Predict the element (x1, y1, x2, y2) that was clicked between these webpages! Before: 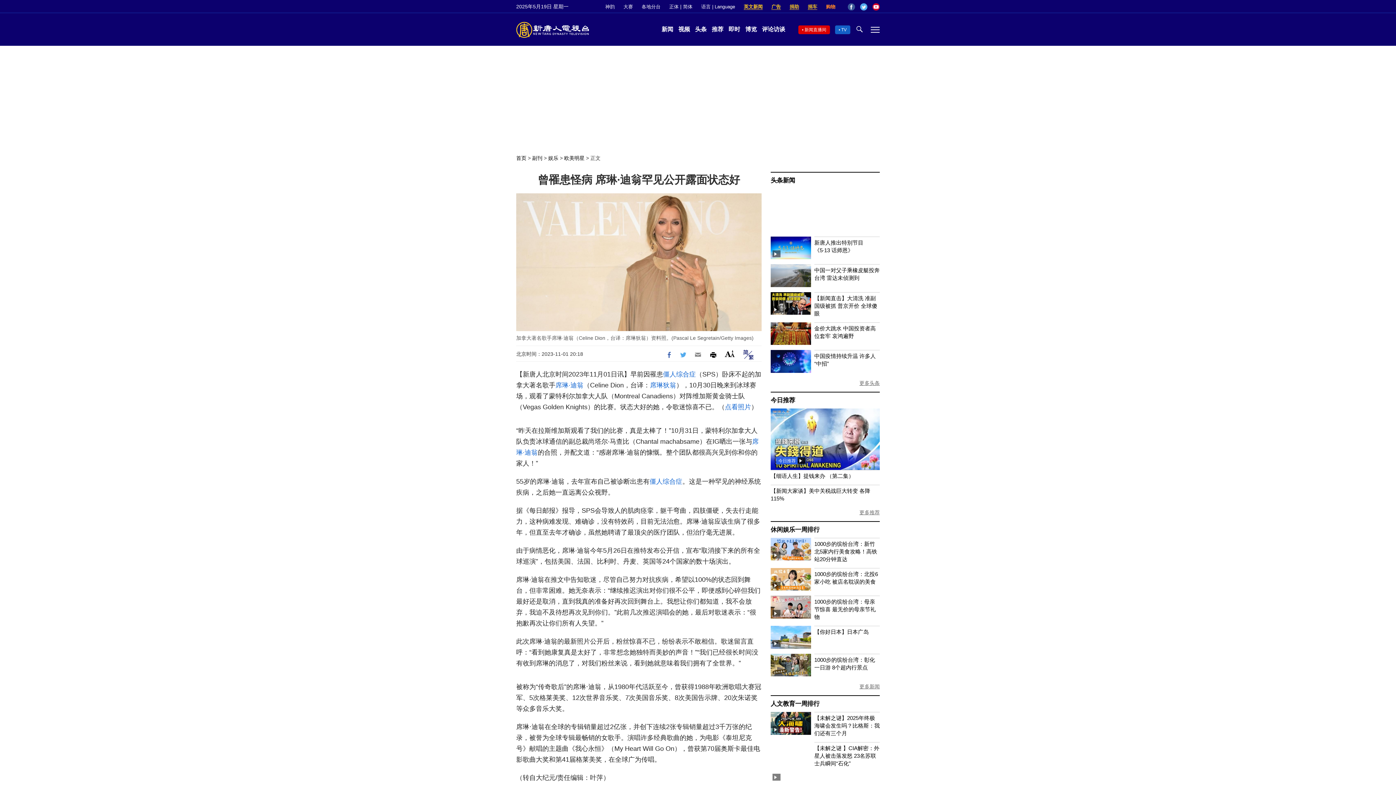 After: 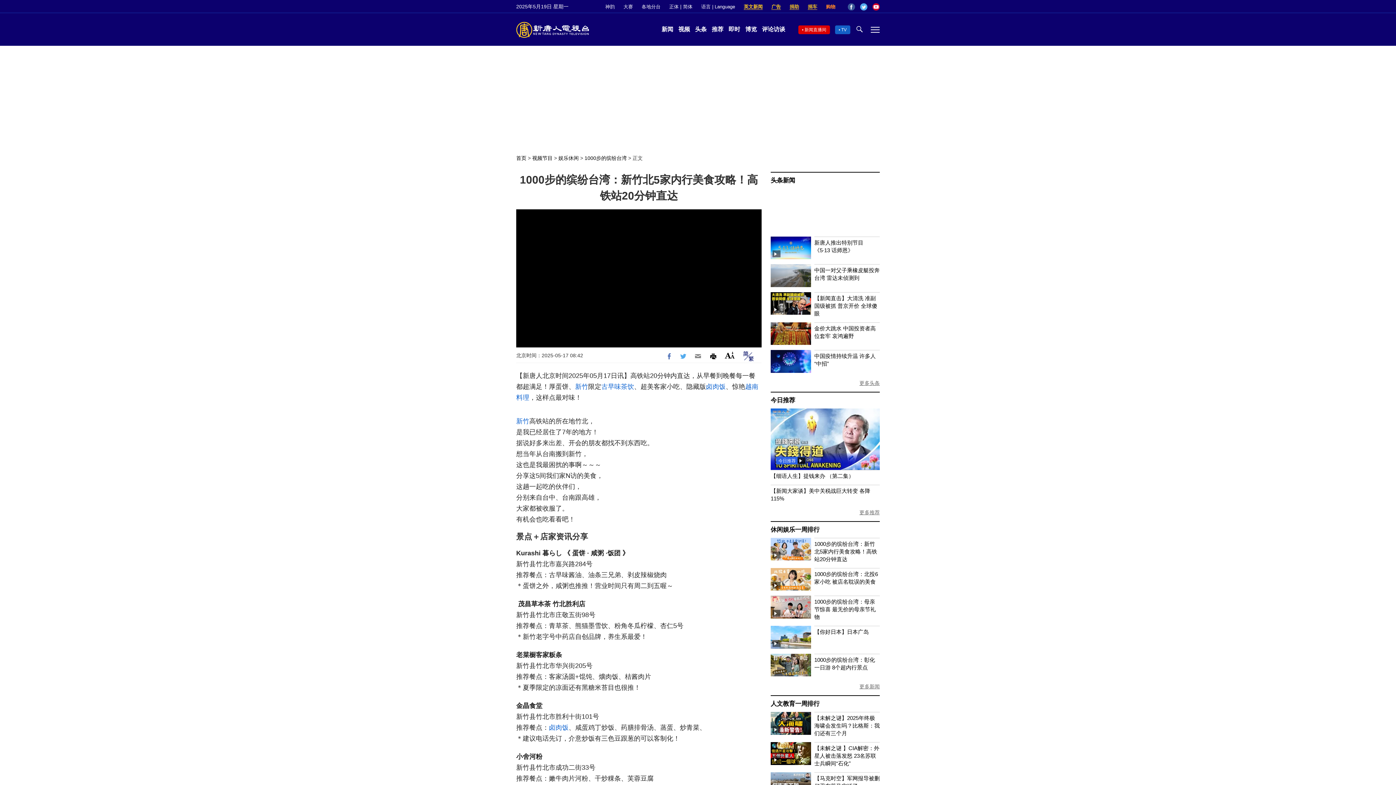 Action: label: 1000步的缤纷台湾：新竹北5家内行美食攻略！高铁站20分钟直达 bbox: (814, 541, 877, 562)